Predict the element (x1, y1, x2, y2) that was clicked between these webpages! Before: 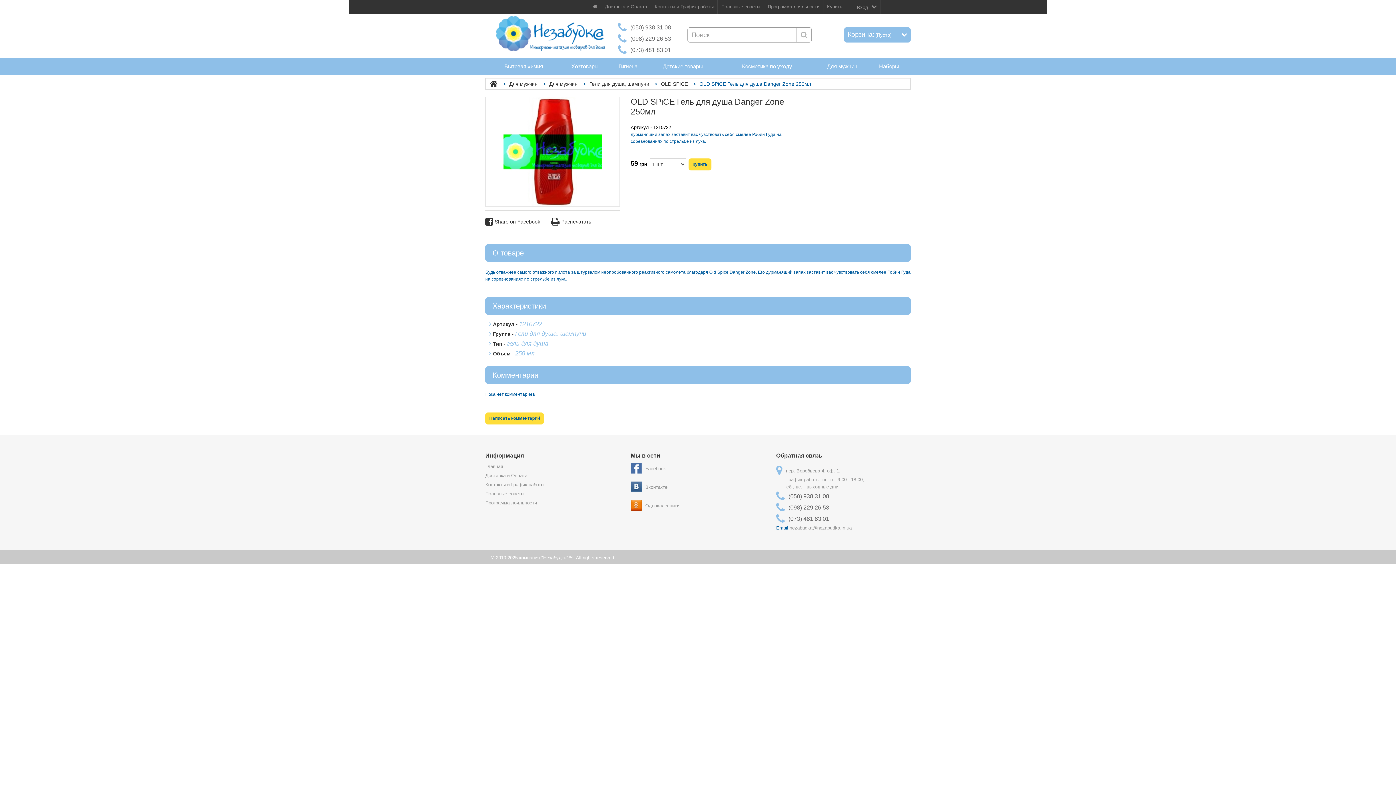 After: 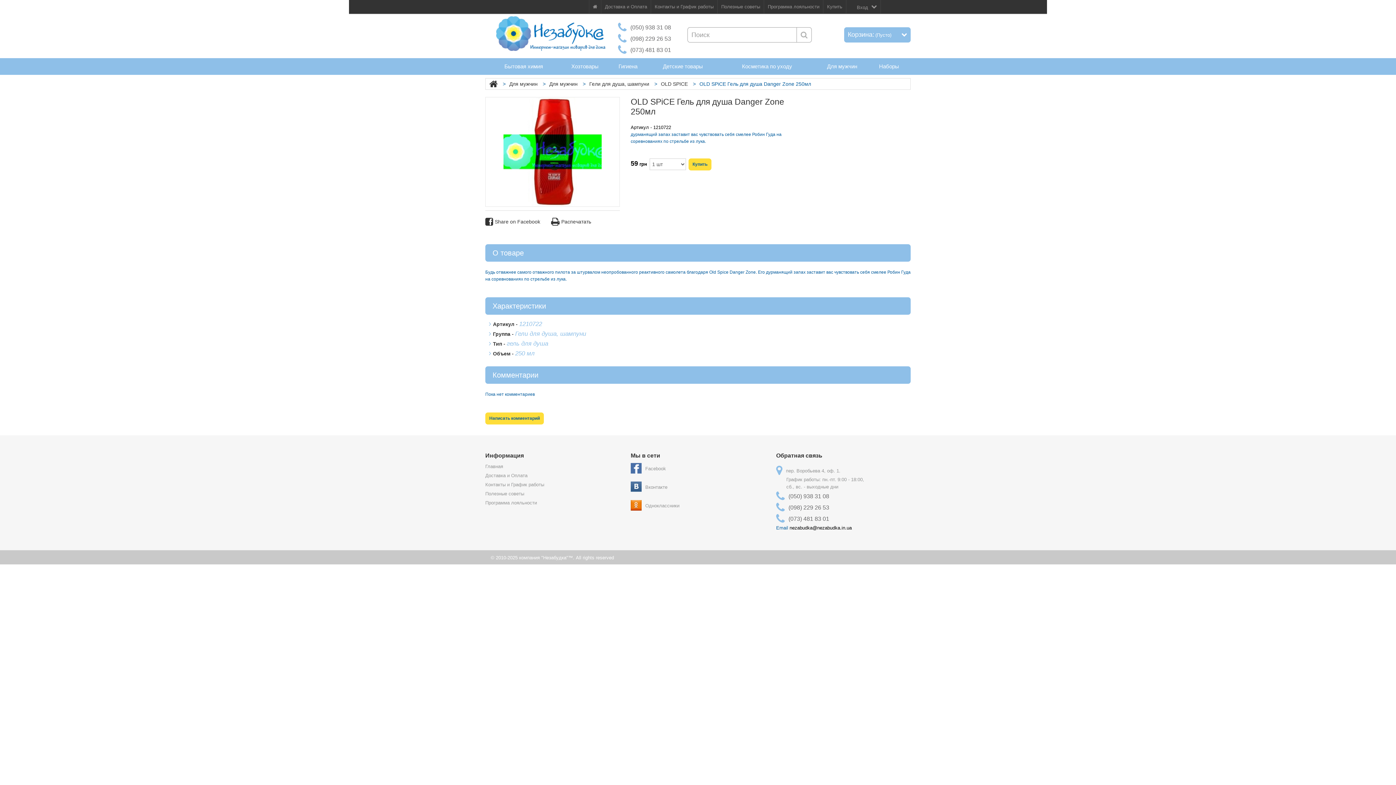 Action: label: nezabudka@nezabudka.in.ua bbox: (789, 525, 852, 530)